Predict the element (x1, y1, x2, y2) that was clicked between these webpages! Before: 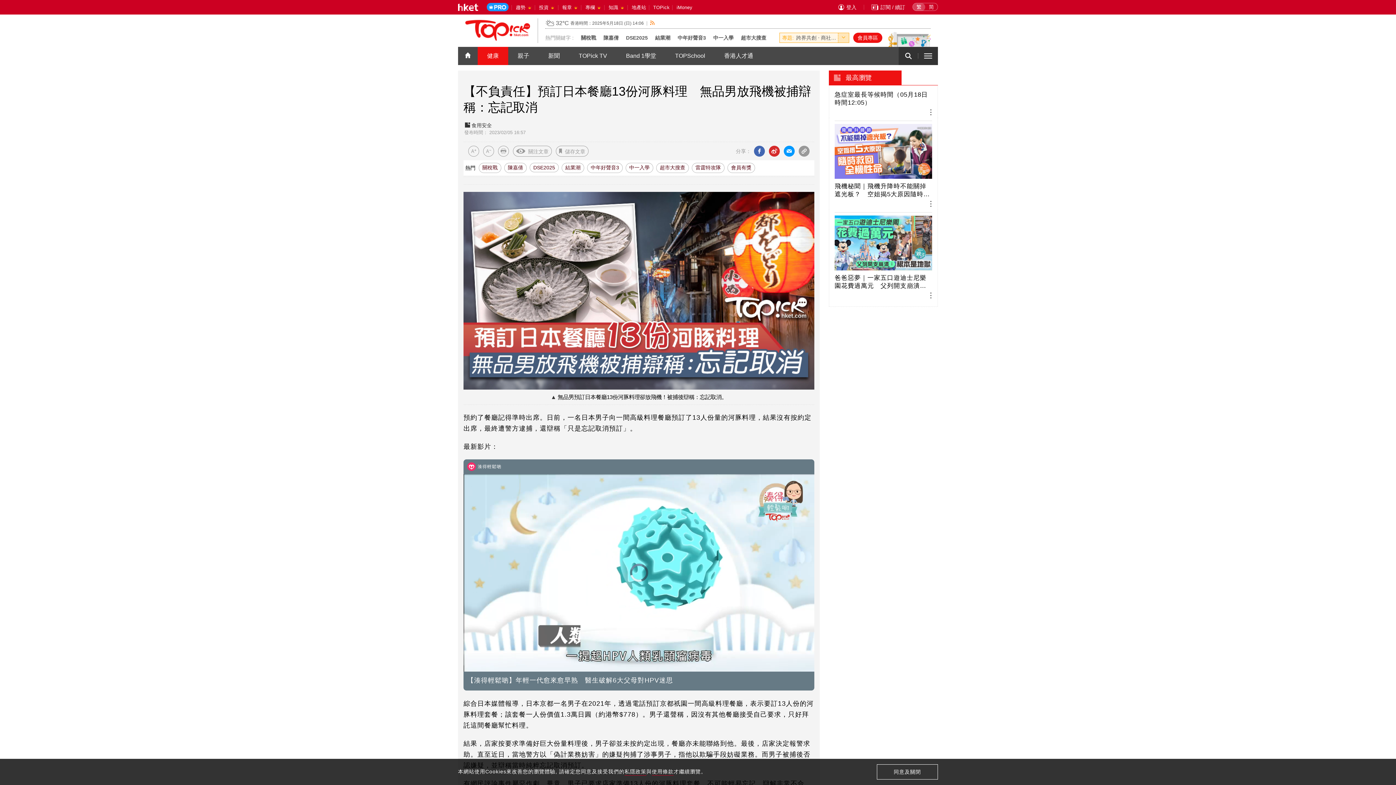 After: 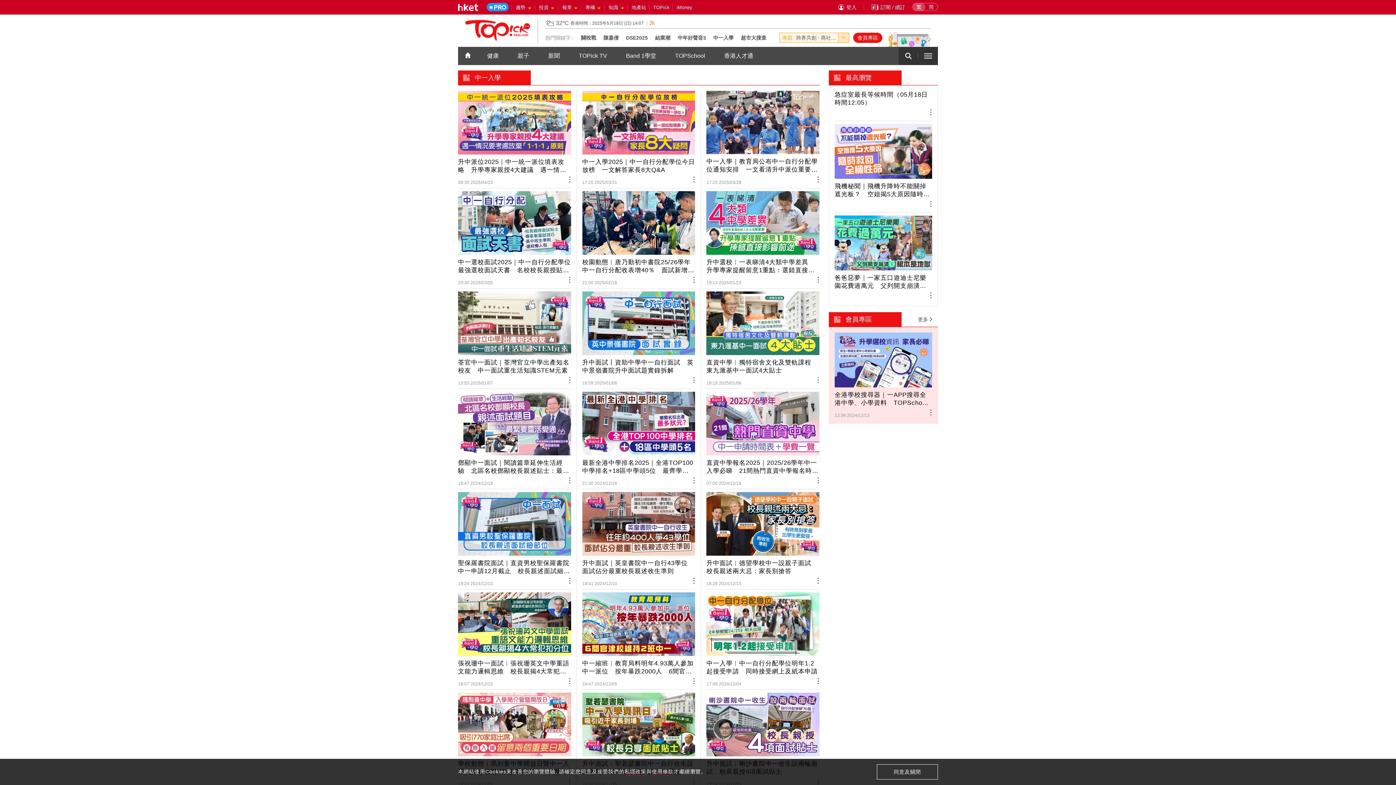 Action: label: 中一入學 bbox: (625, 162, 653, 173)